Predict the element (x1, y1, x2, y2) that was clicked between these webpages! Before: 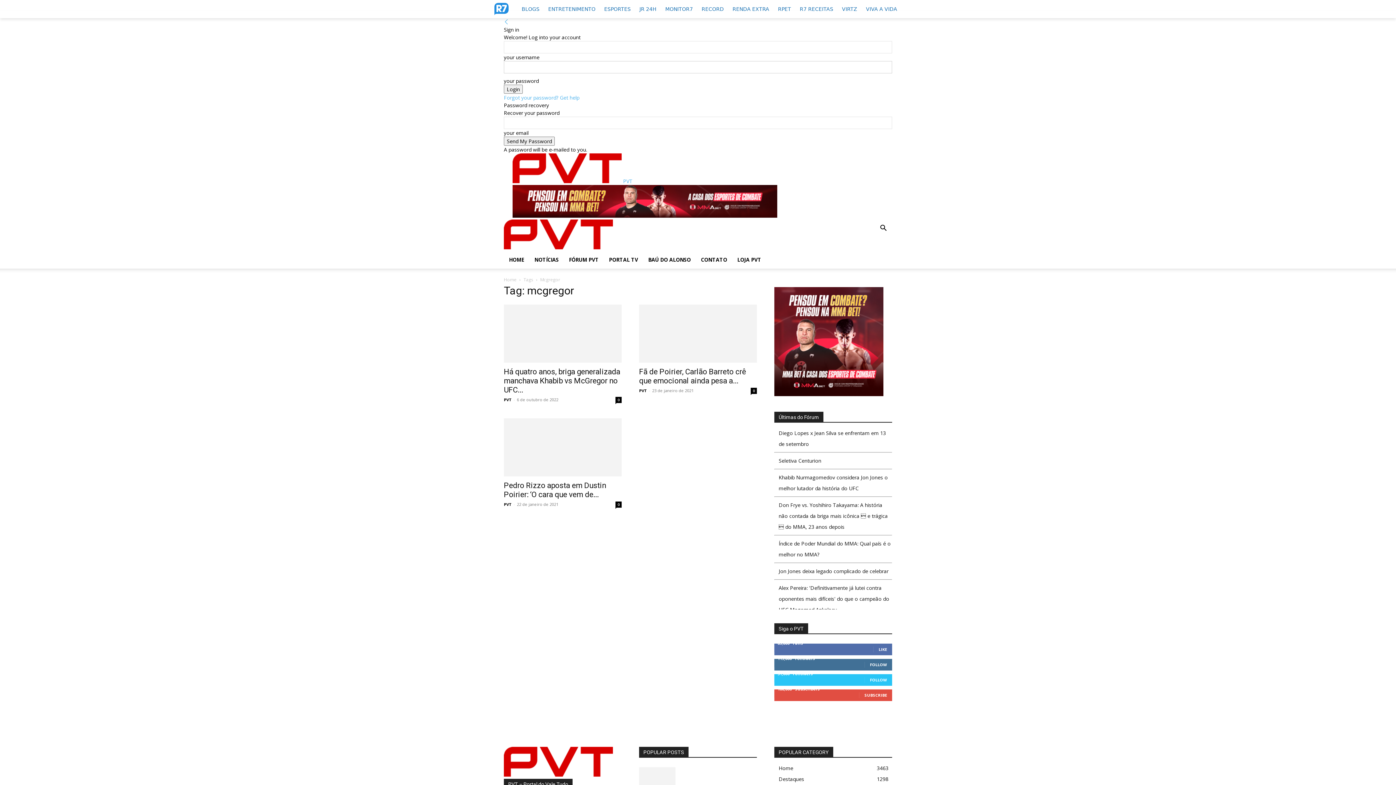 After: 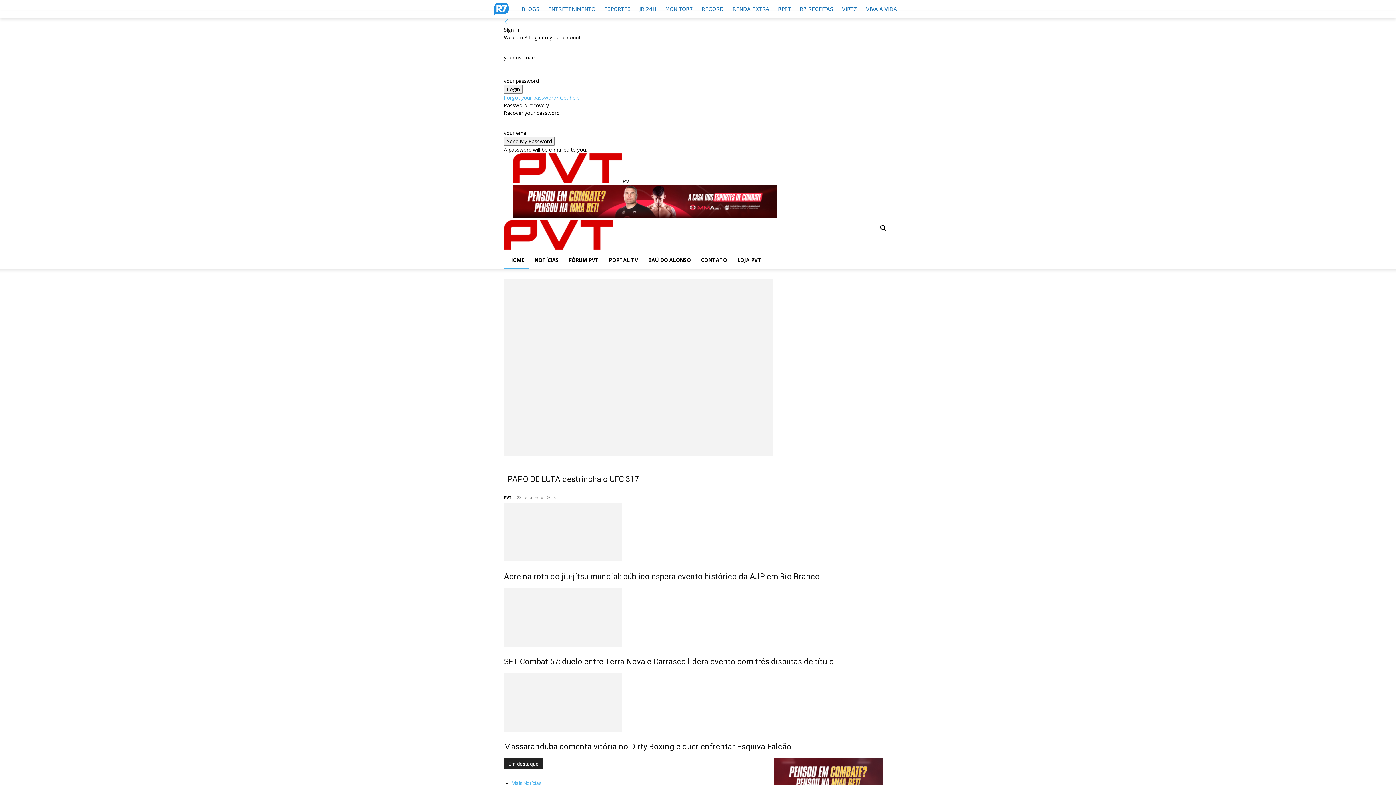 Action: label:  PVT bbox: (512, 177, 632, 184)